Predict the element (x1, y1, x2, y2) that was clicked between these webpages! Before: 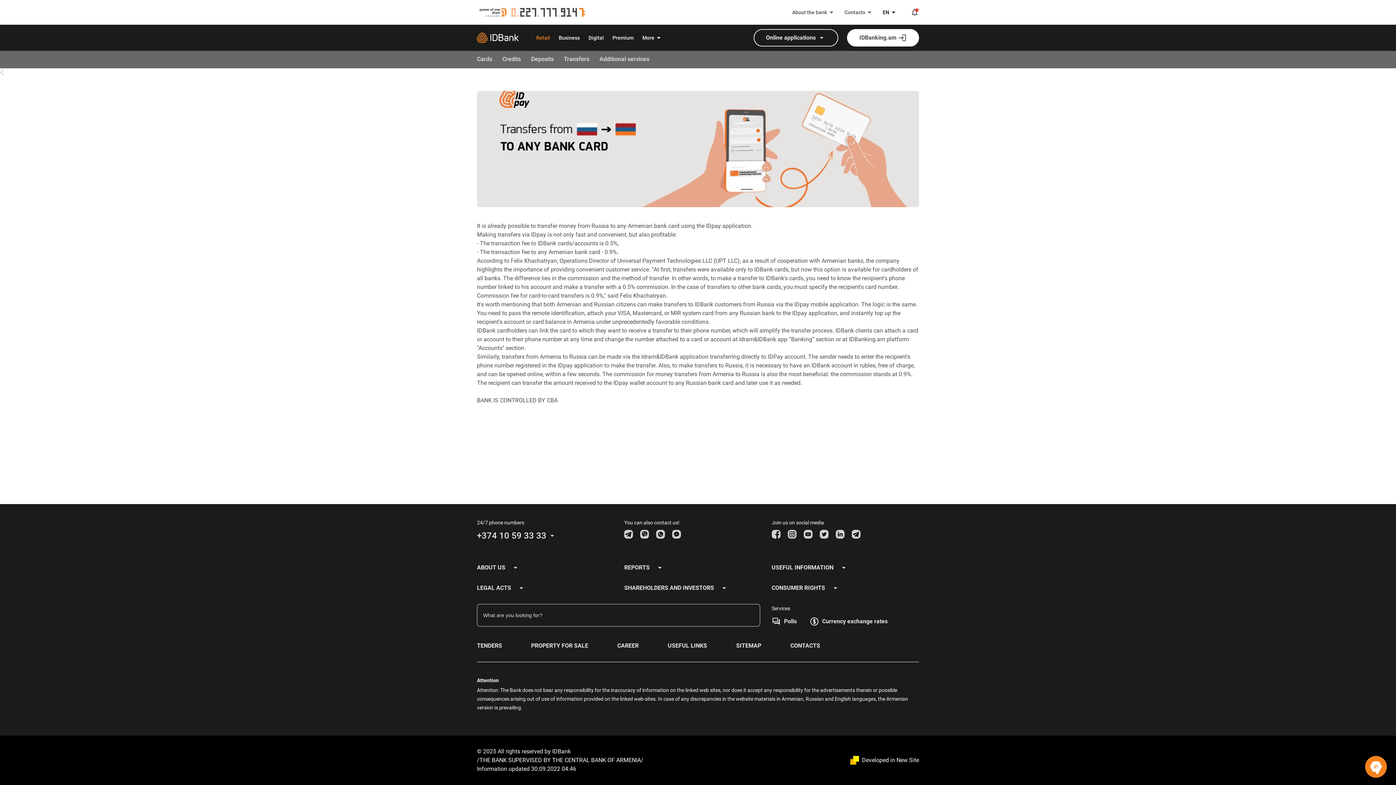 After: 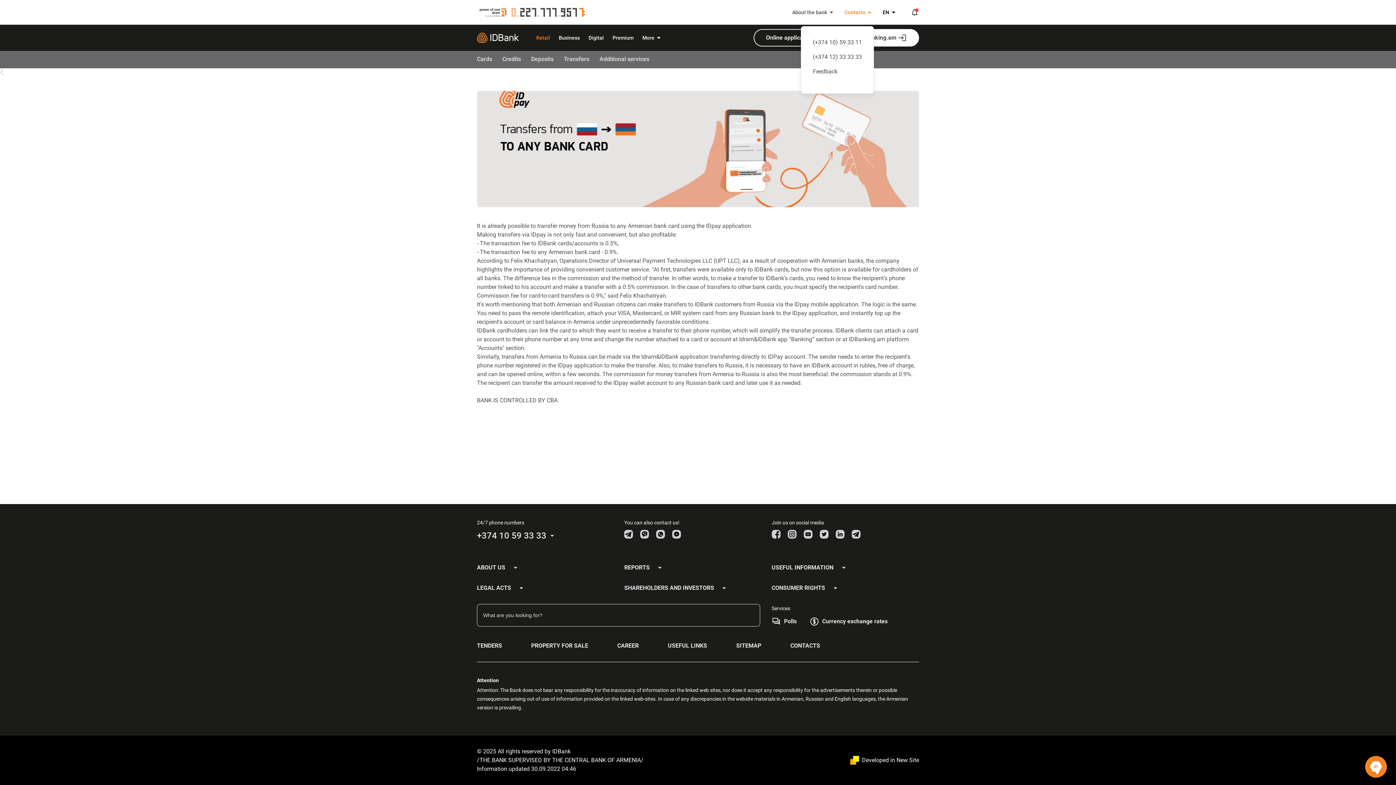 Action: label: Contacts bbox: (844, 0, 874, 24)